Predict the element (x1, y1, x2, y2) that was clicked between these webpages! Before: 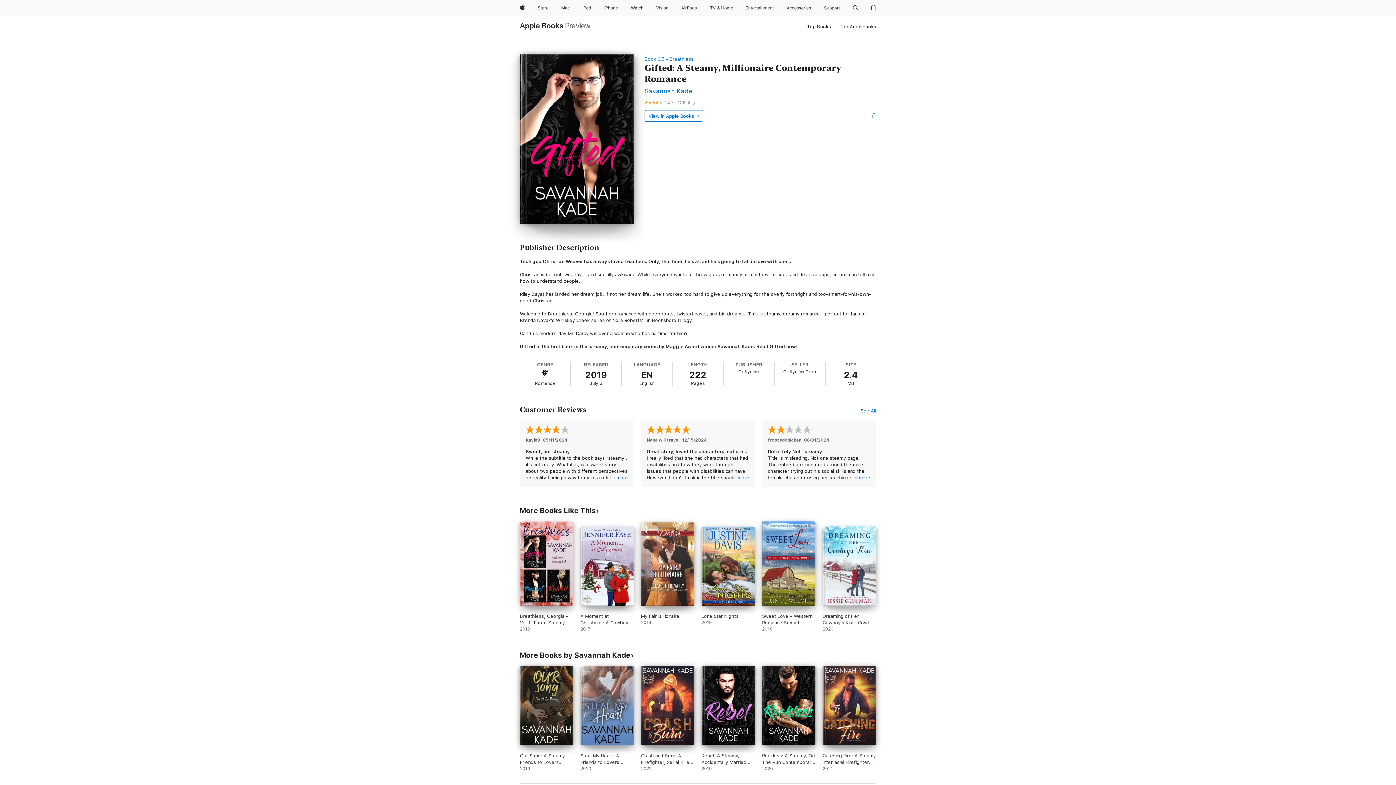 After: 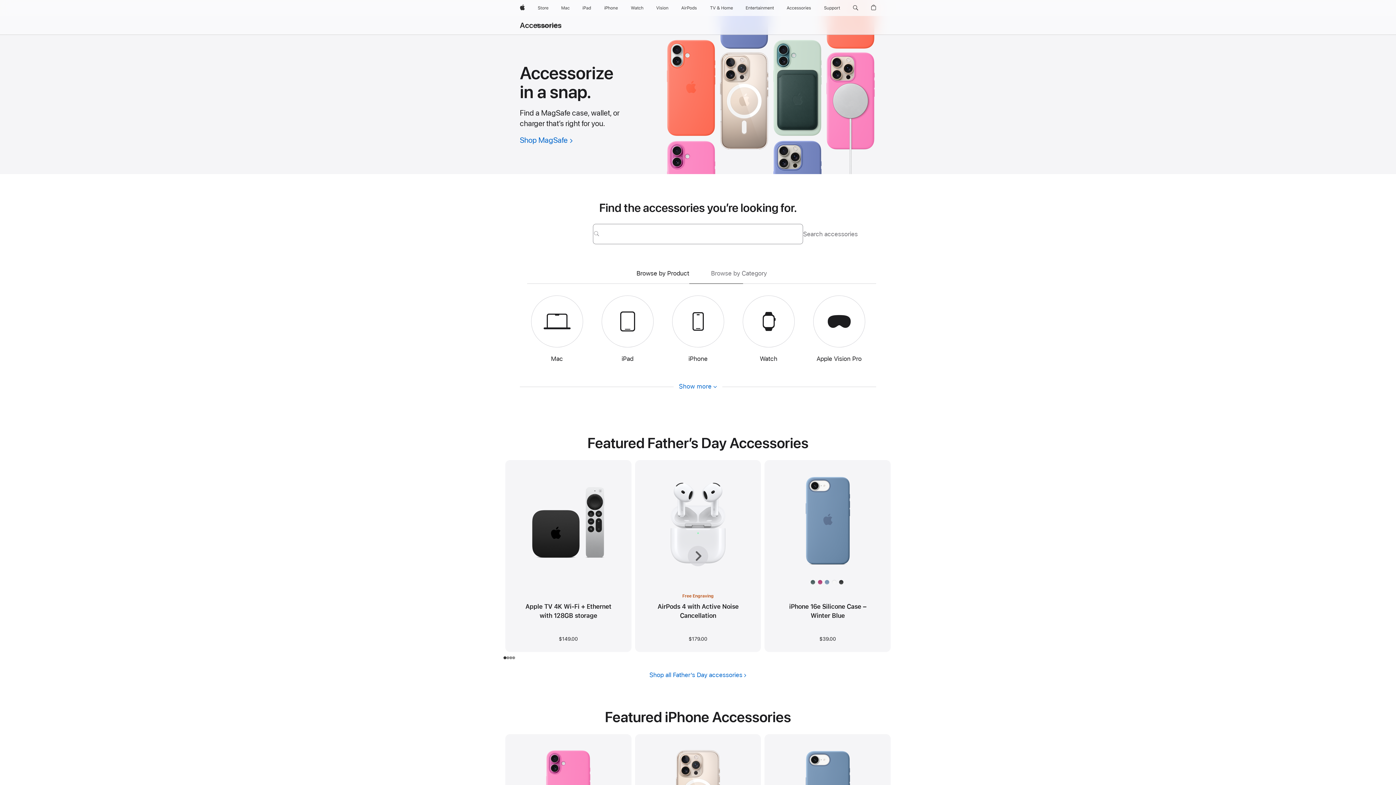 Action: label: Accessories bbox: (784, 0, 814, 16)